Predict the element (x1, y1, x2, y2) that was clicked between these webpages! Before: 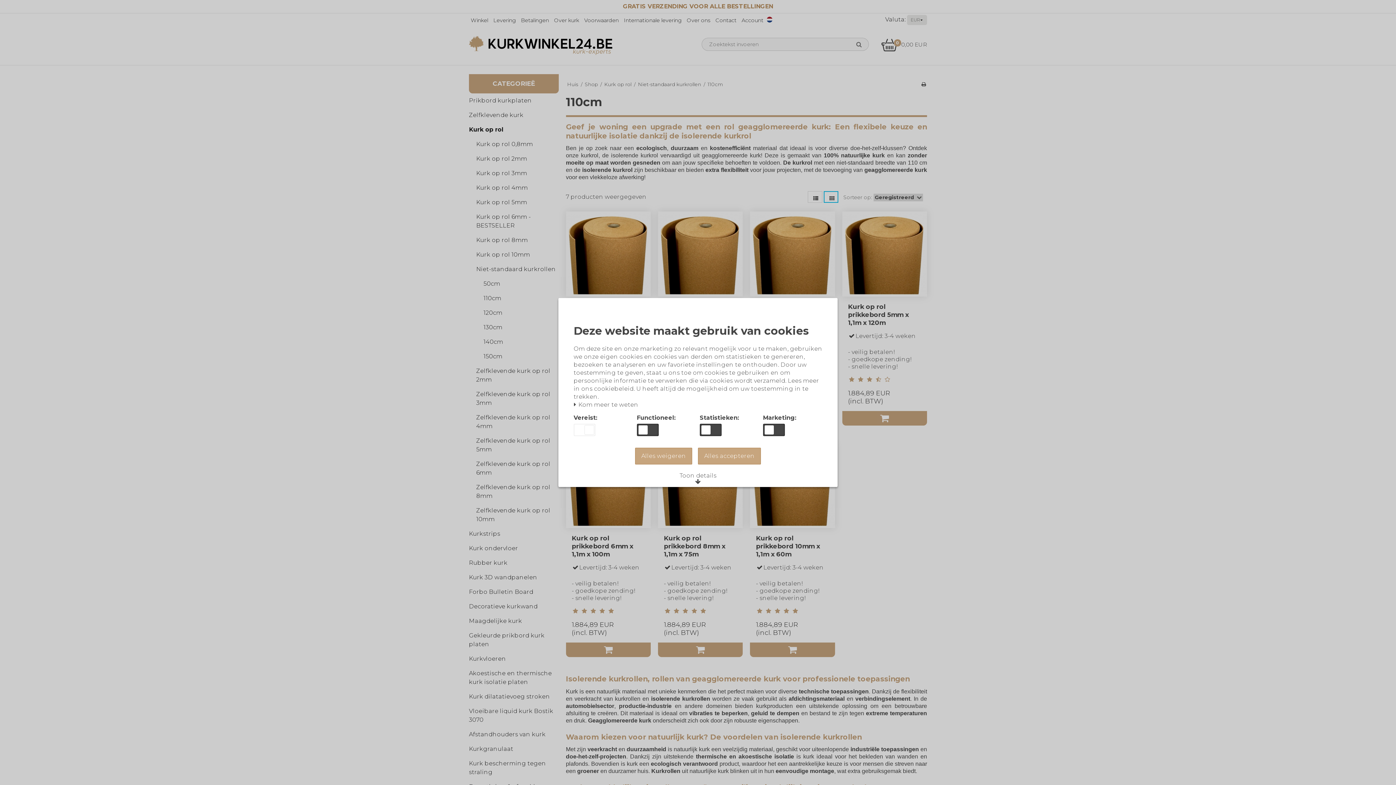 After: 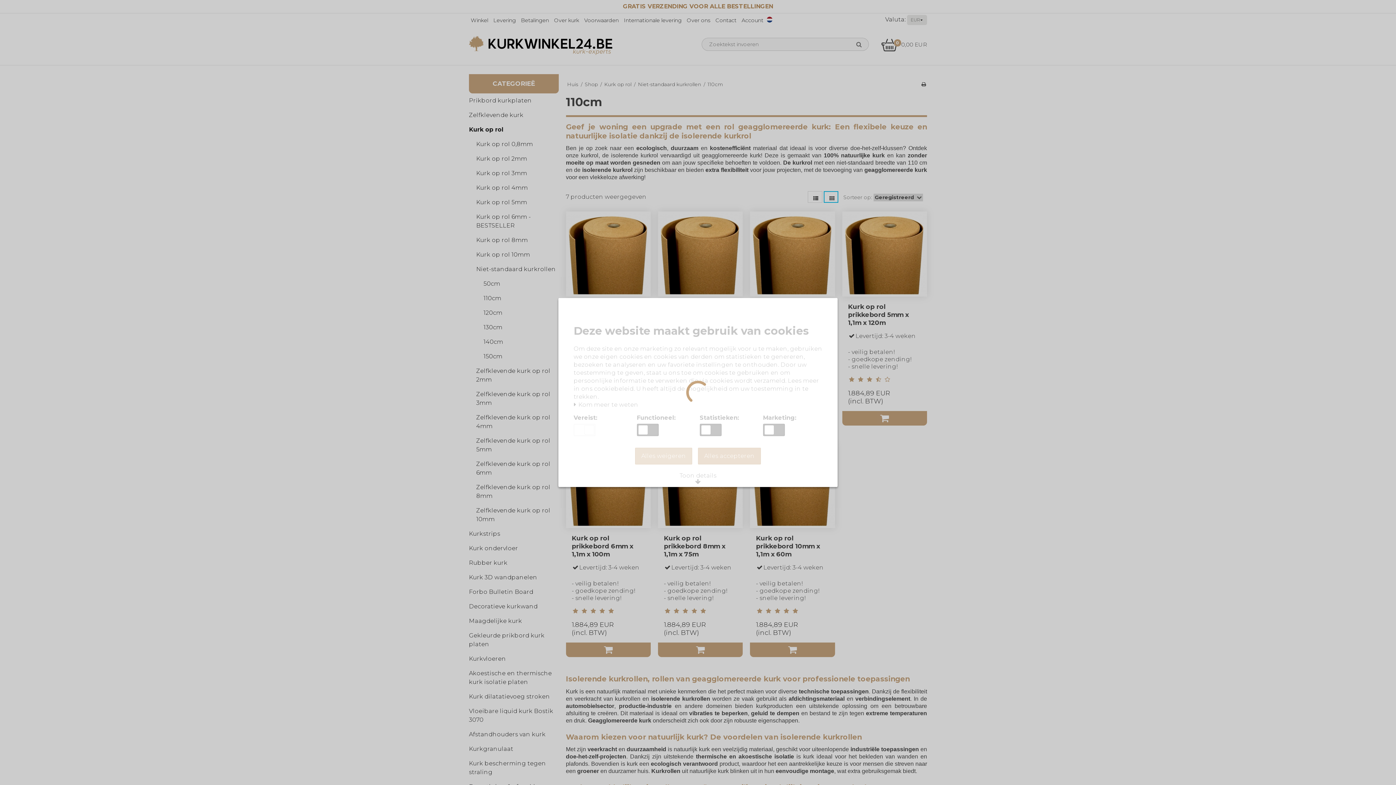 Action: label: Alles accepteren bbox: (698, 447, 761, 464)